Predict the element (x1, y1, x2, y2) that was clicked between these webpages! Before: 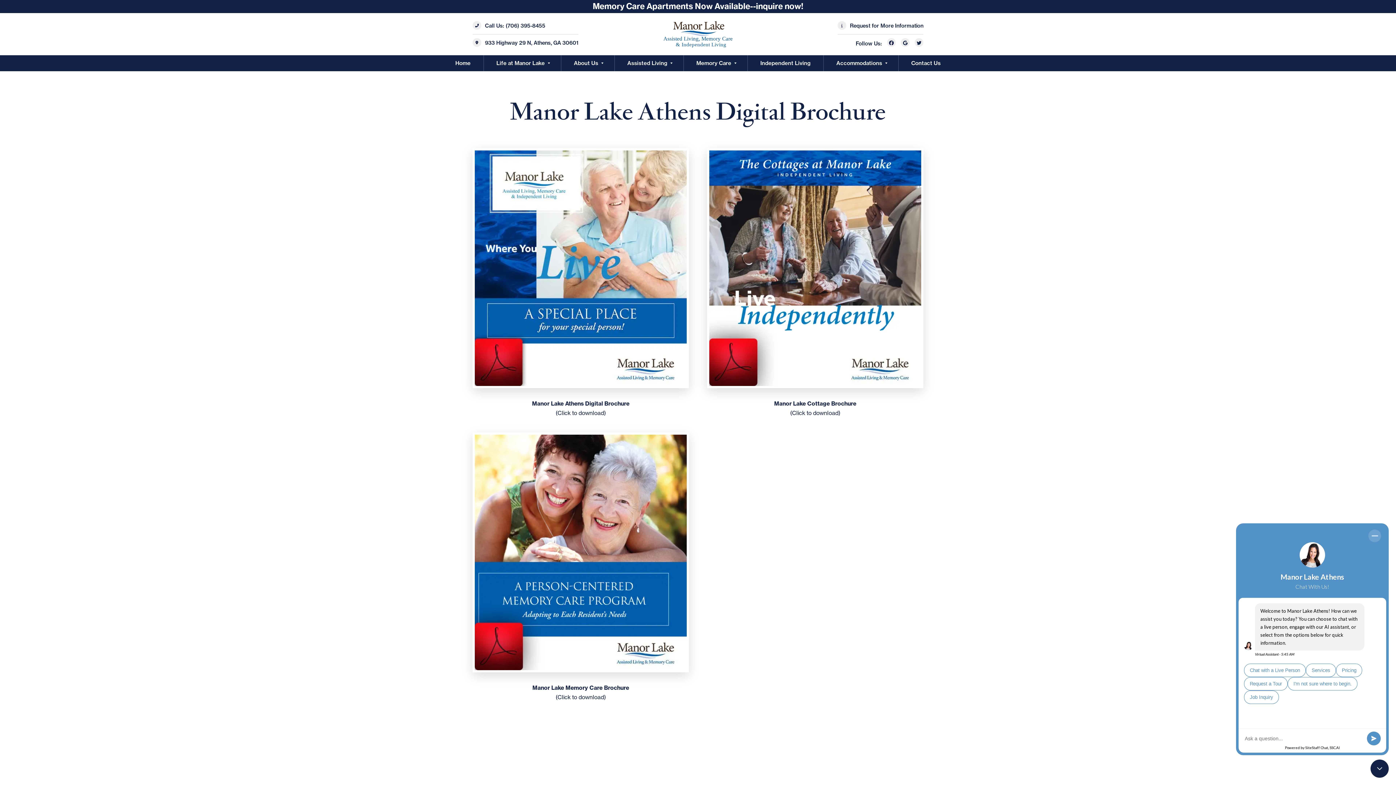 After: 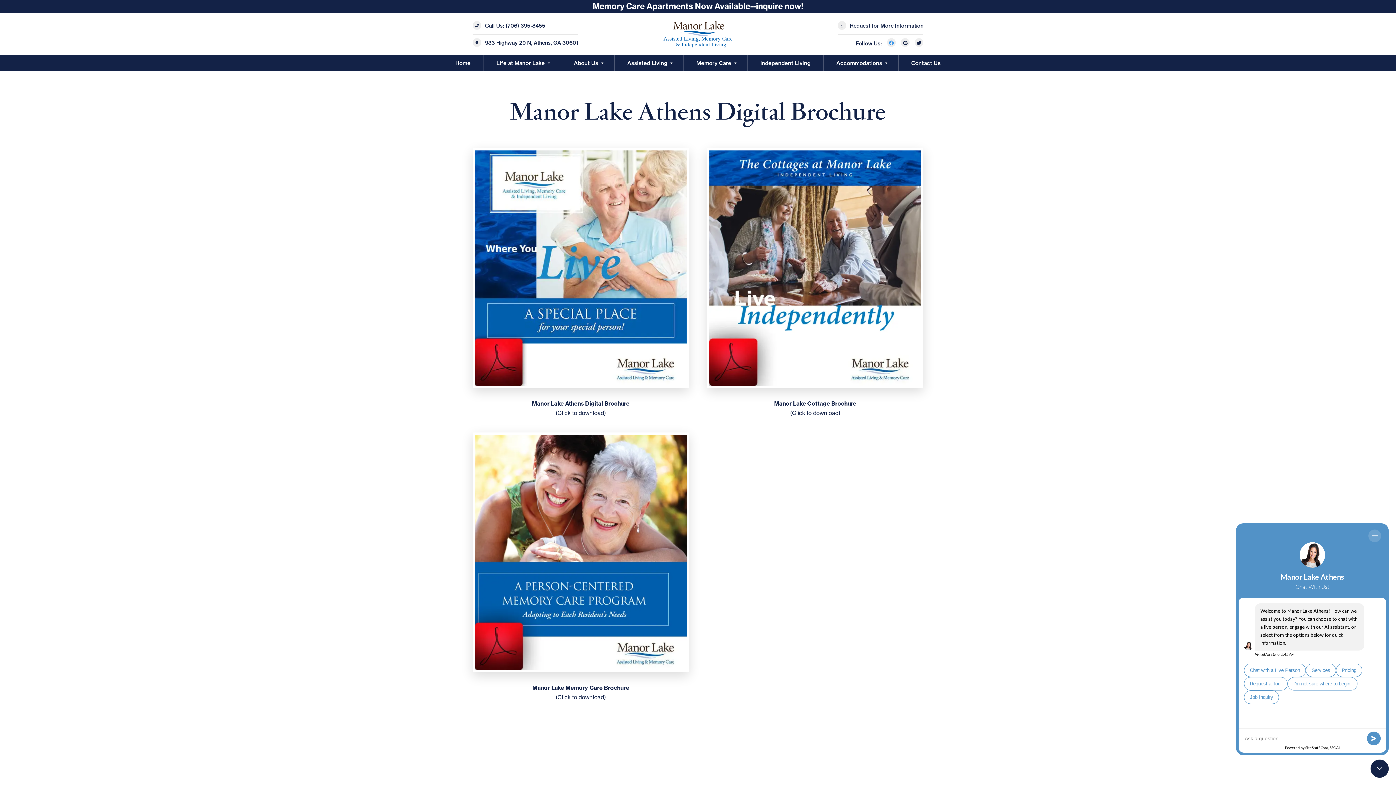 Action: bbox: (883, 40, 896, 46)